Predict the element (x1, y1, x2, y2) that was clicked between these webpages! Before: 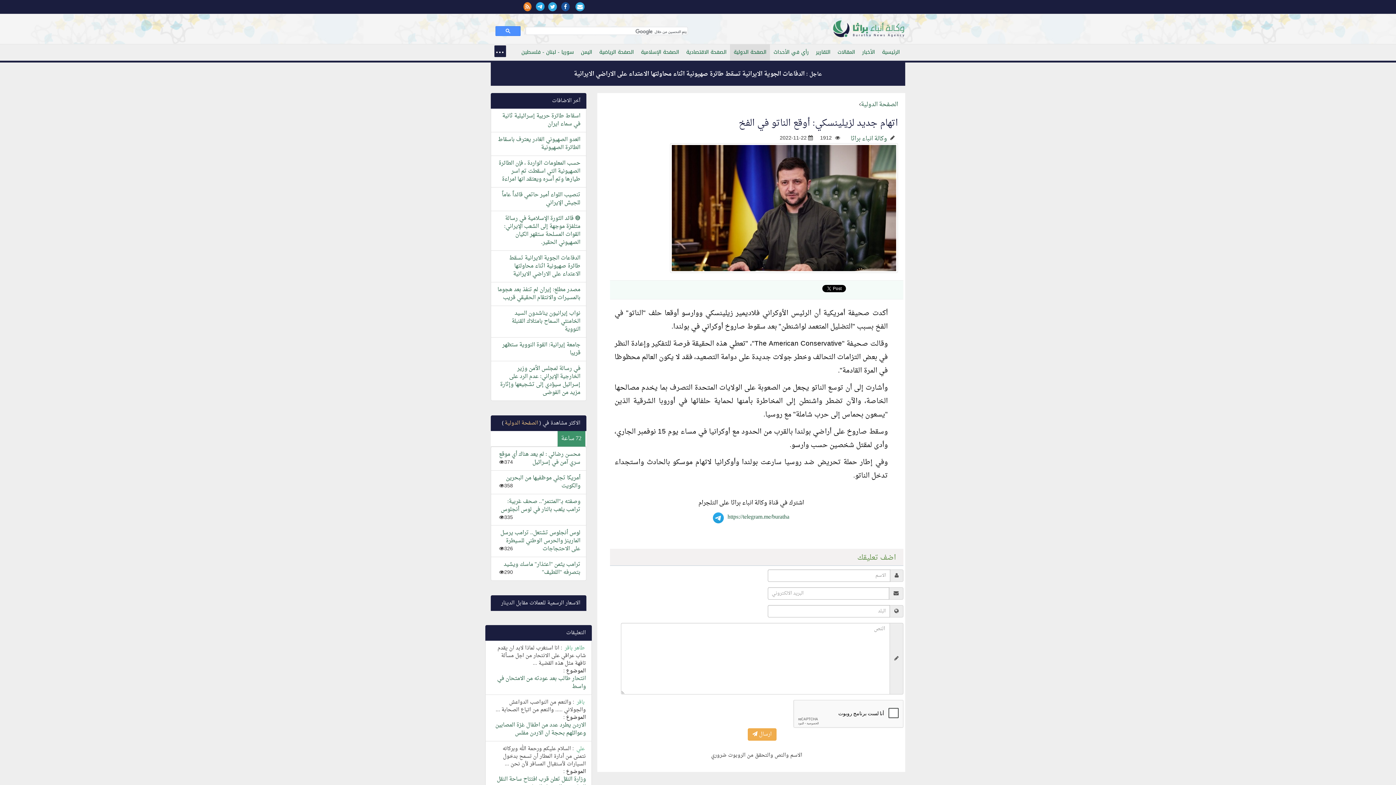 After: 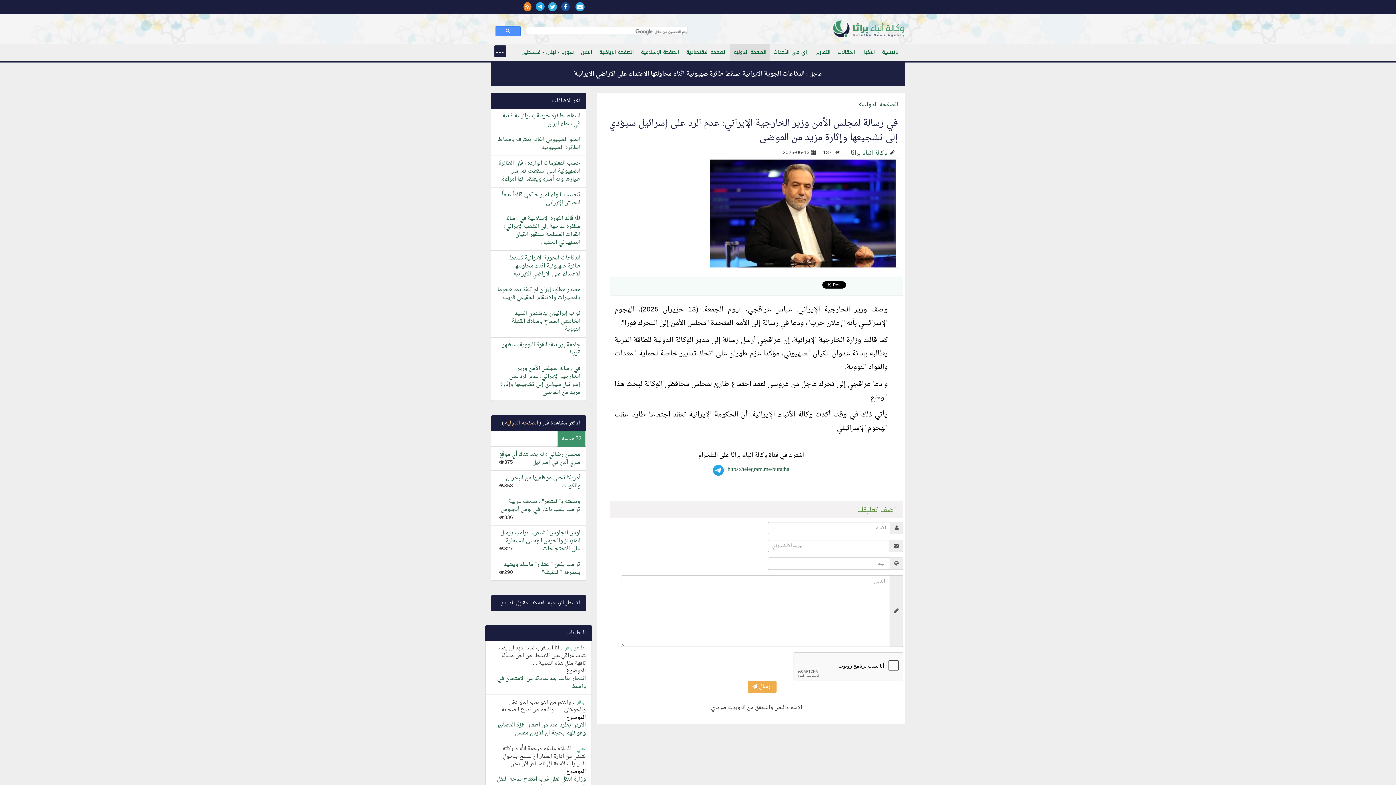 Action: label: في رسالة لمجلس الأمن وزير الخارجية الإيراني: عدم الرد على إسرائيل سيؤدي إلى تشجيعها وإثارة مزيد من الفوضى bbox: (500, 363, 580, 398)